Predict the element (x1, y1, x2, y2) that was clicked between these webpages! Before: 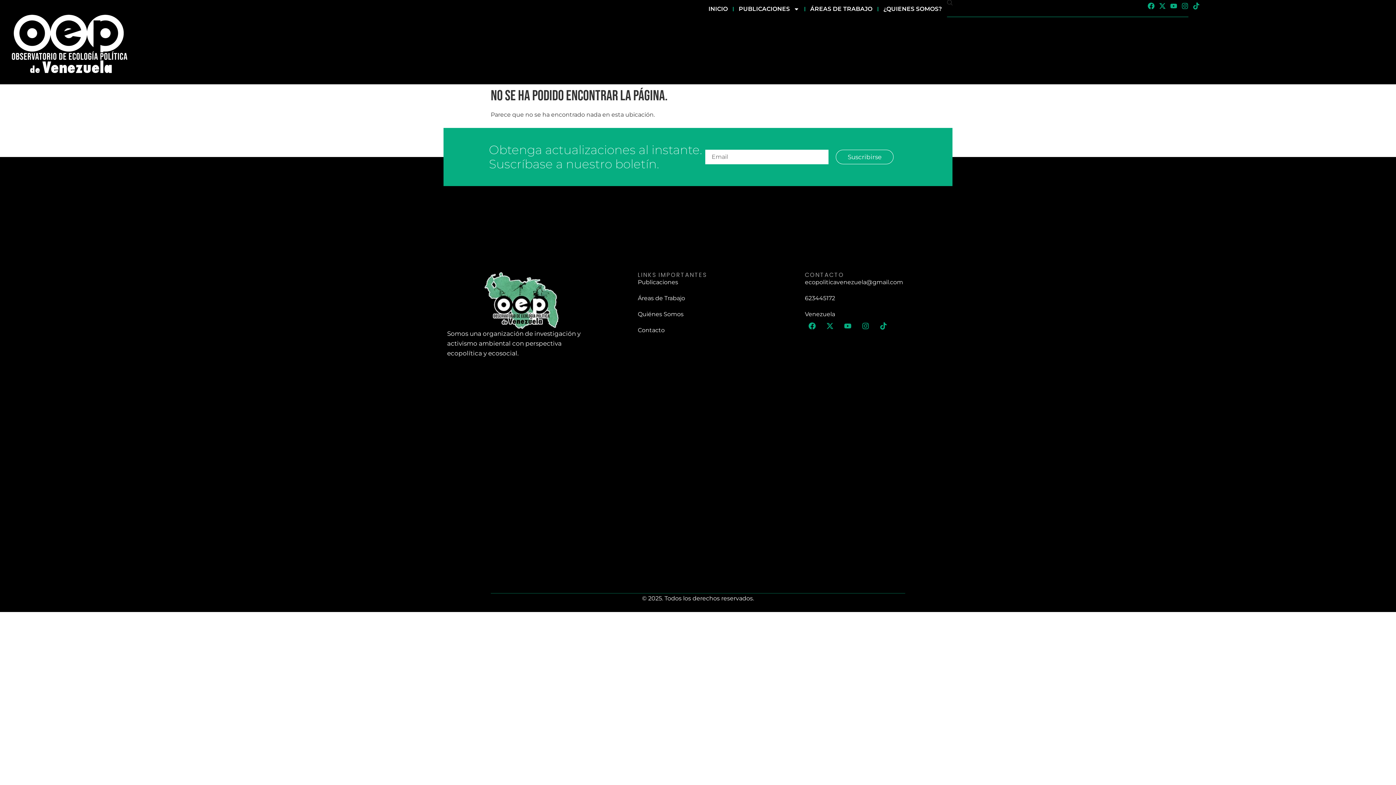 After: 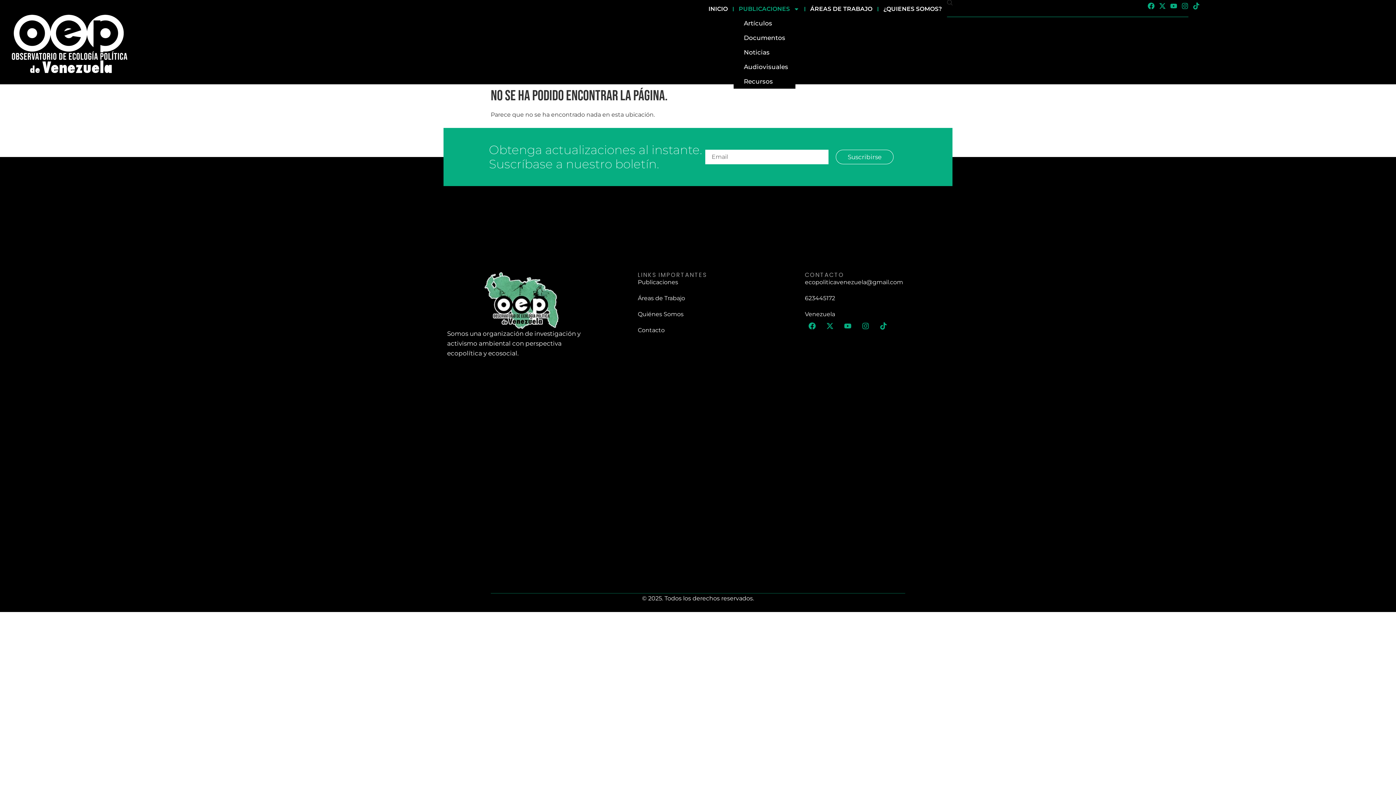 Action: bbox: (733, 2, 804, 15) label: PUBLICACIONES